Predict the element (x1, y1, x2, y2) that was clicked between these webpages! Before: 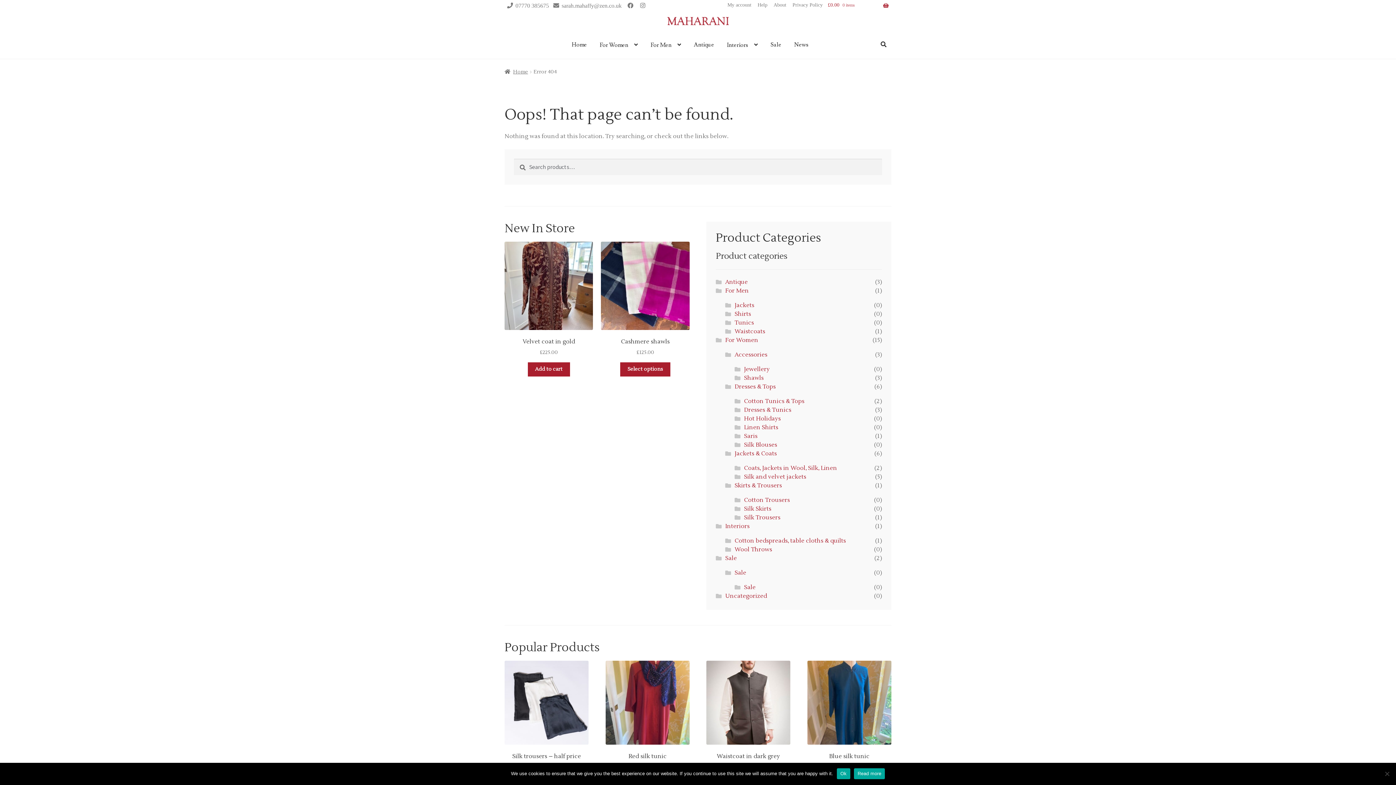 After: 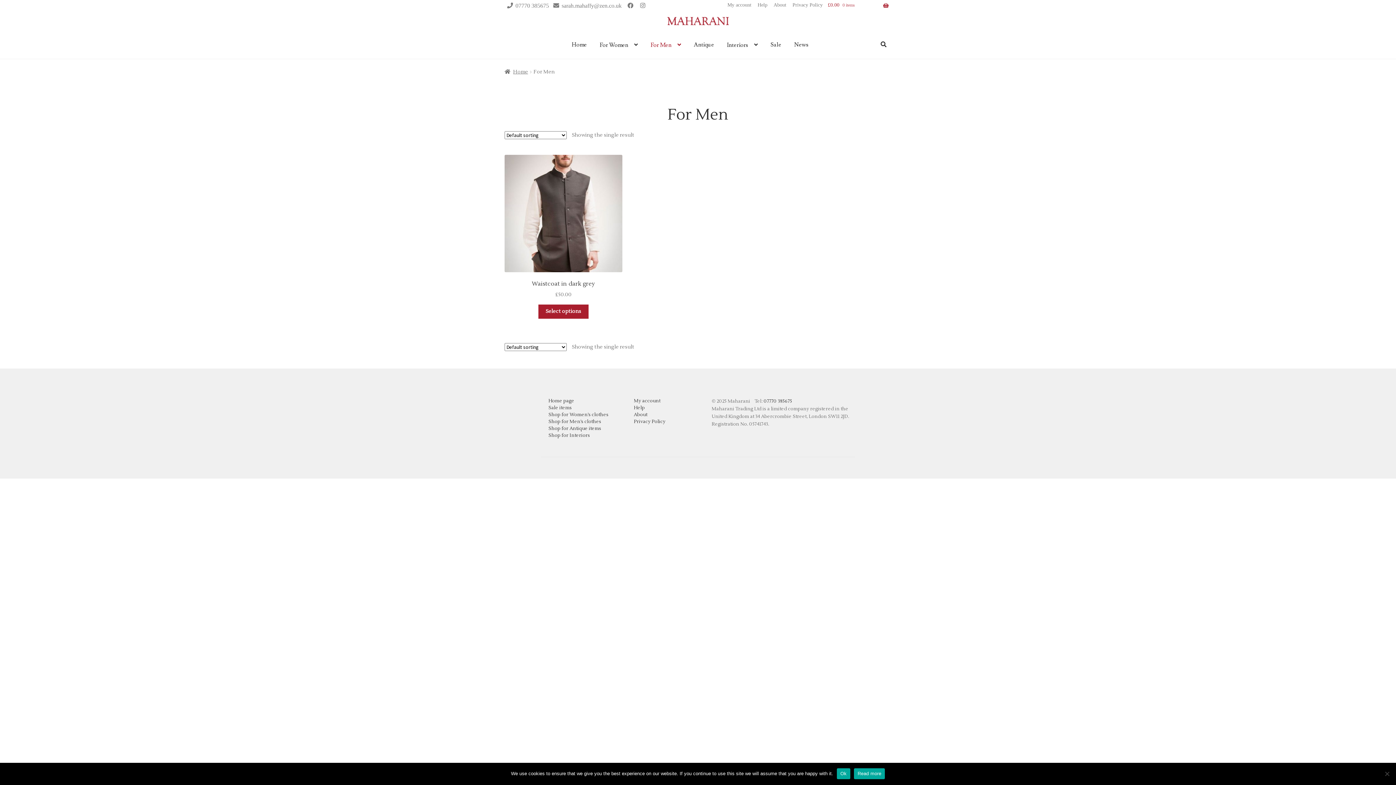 Action: label: For Men bbox: (725, 287, 749, 294)